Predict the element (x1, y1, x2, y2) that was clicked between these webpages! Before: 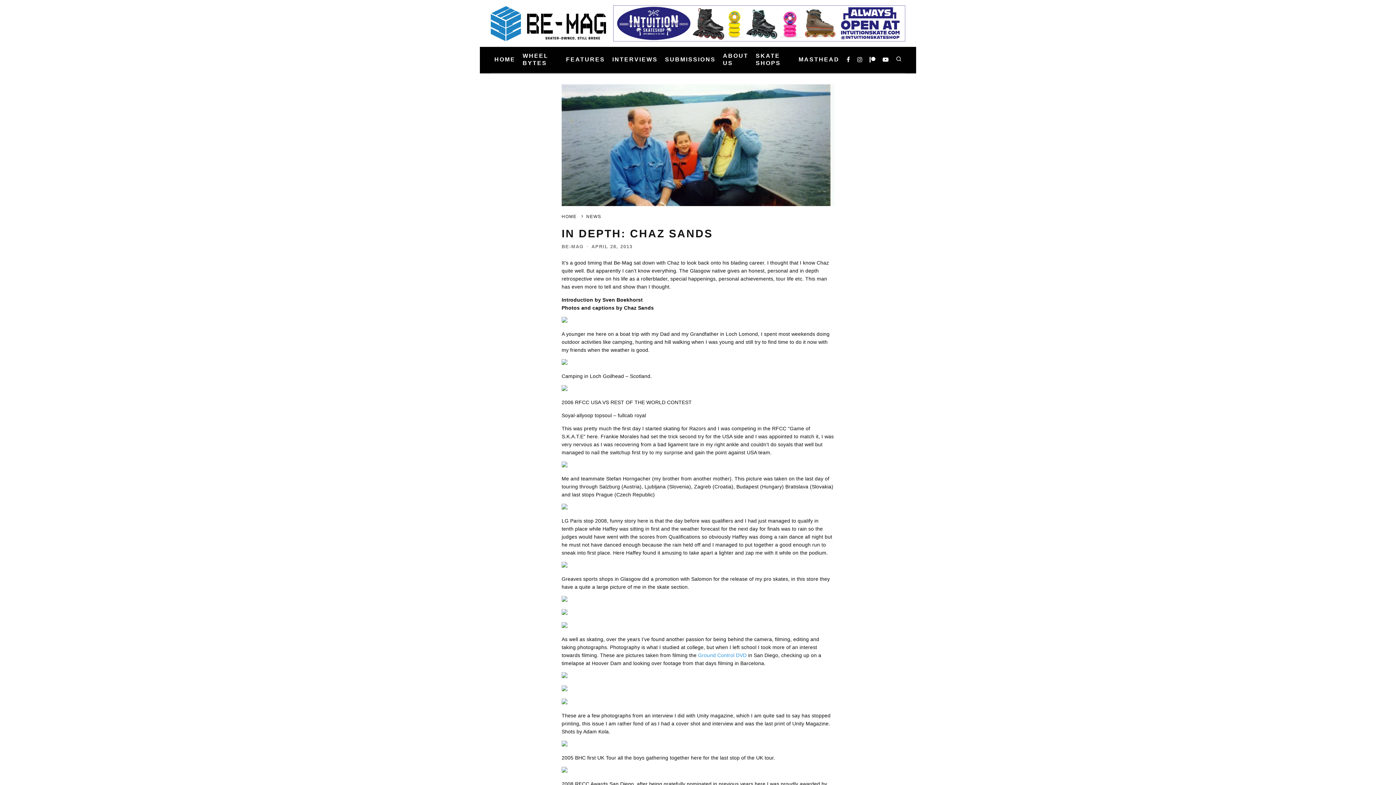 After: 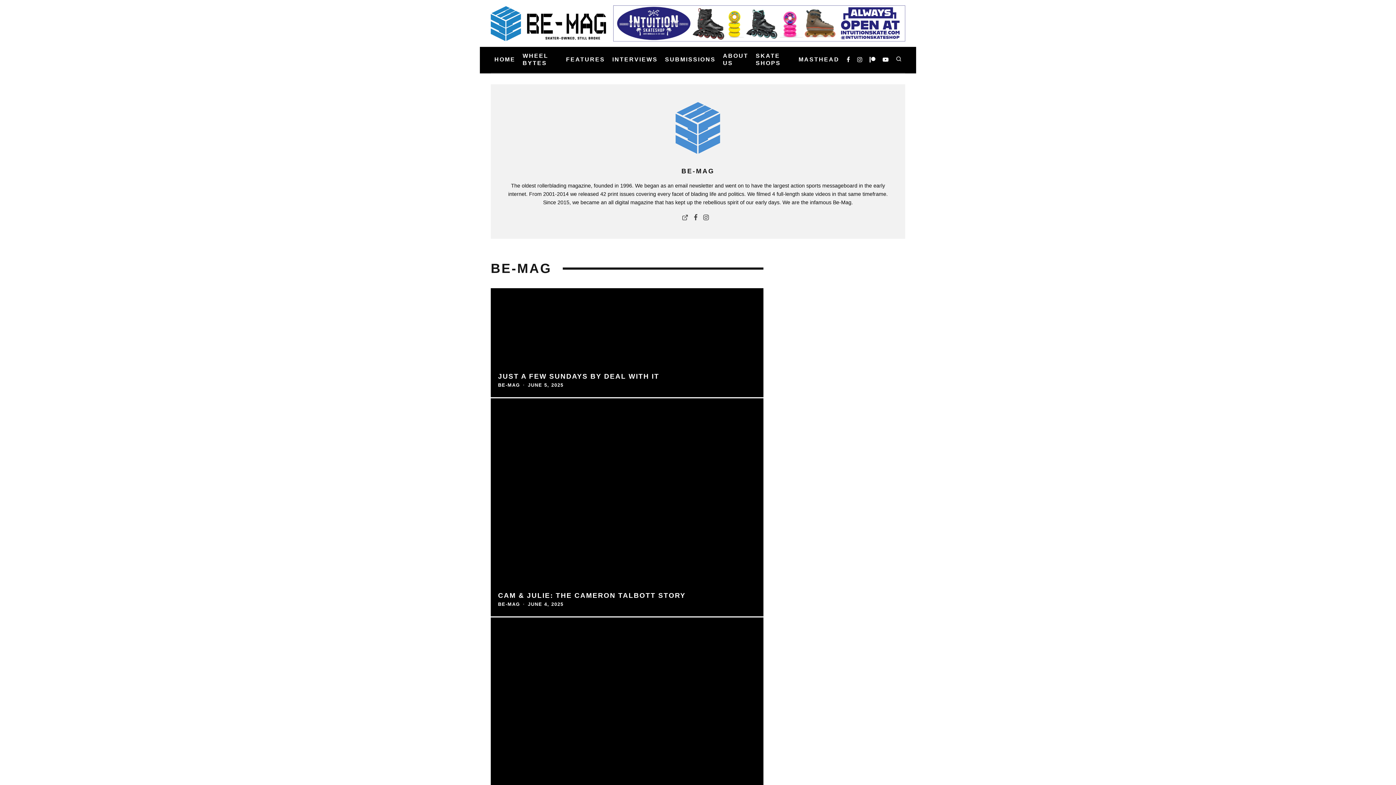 Action: label: BE-MAG bbox: (561, 243, 583, 249)